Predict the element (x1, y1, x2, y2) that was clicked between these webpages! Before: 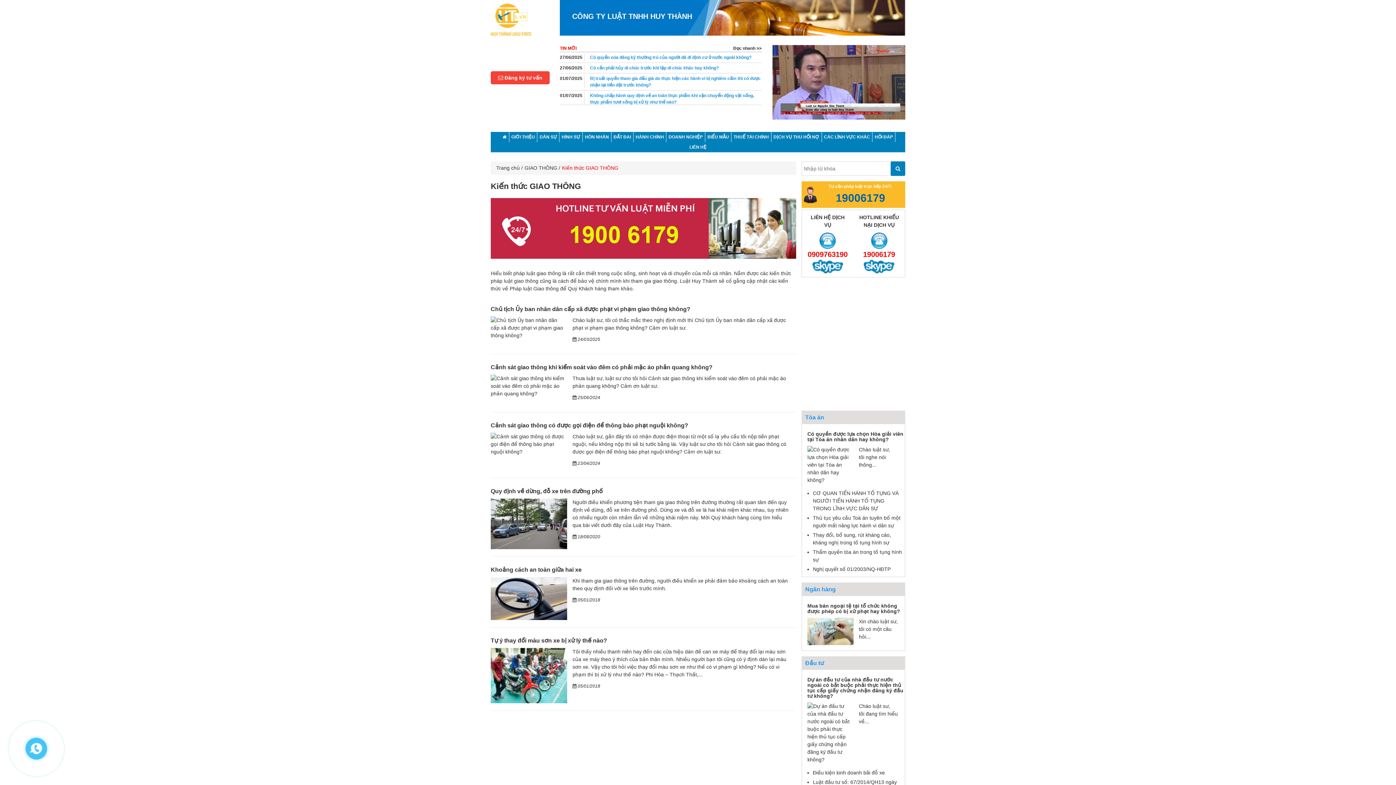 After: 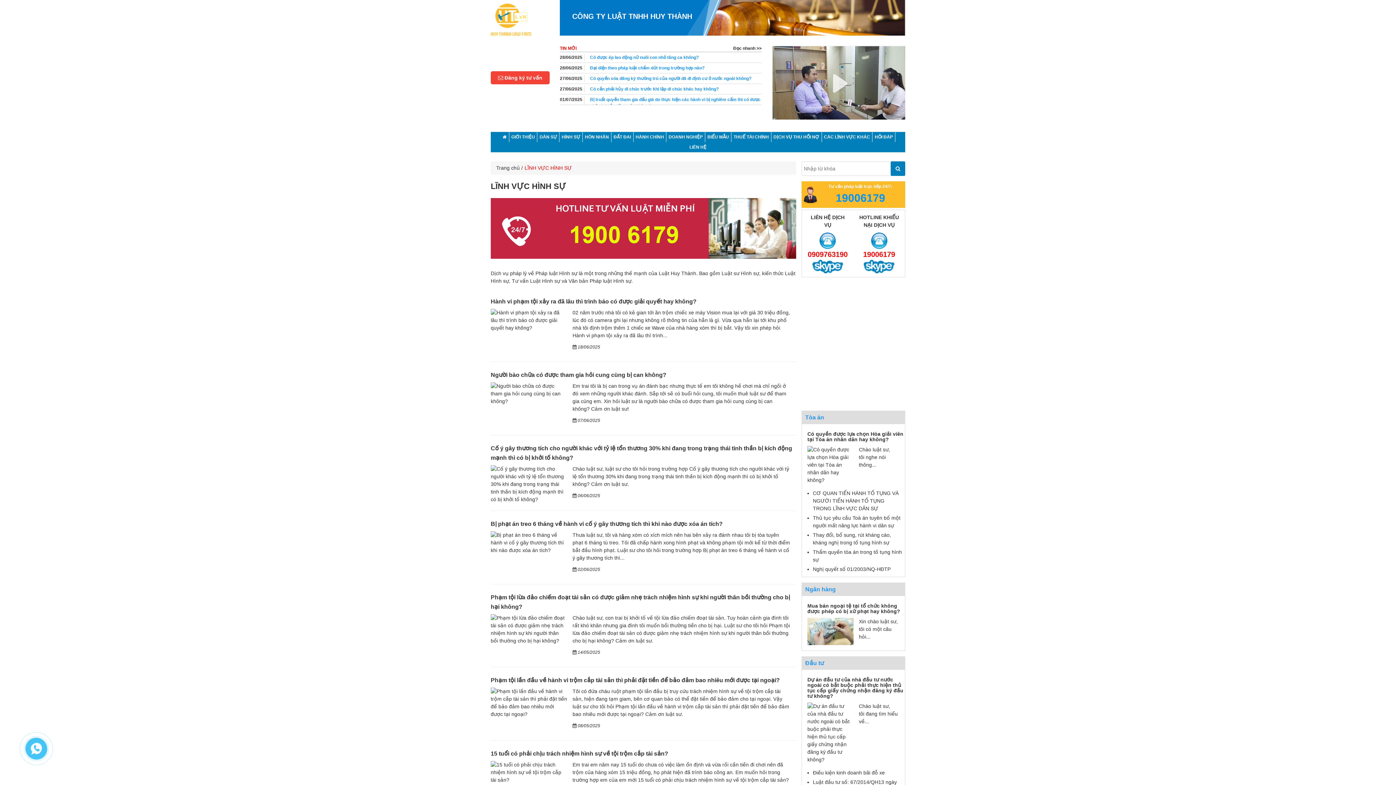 Action: label: HÌNH SỰ bbox: (561, 134, 580, 139)